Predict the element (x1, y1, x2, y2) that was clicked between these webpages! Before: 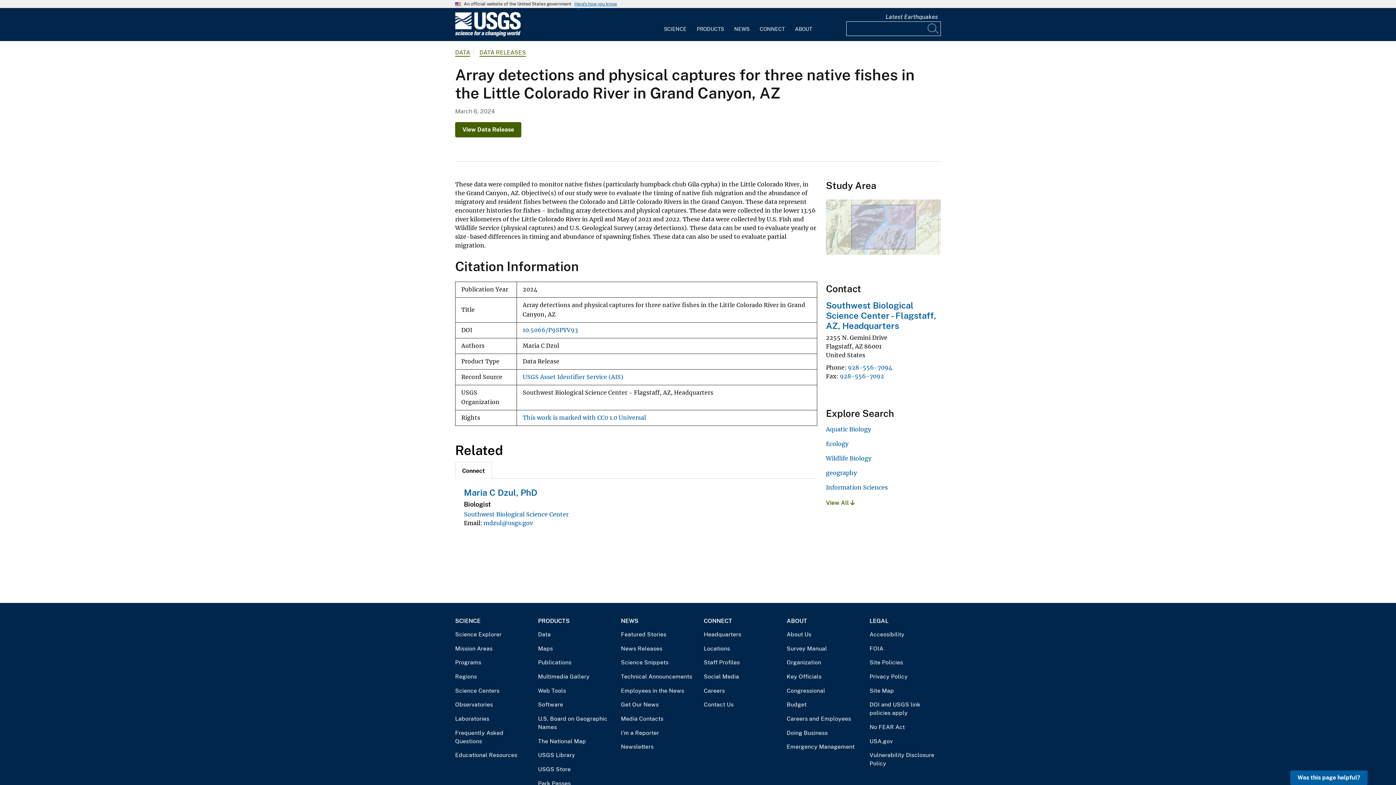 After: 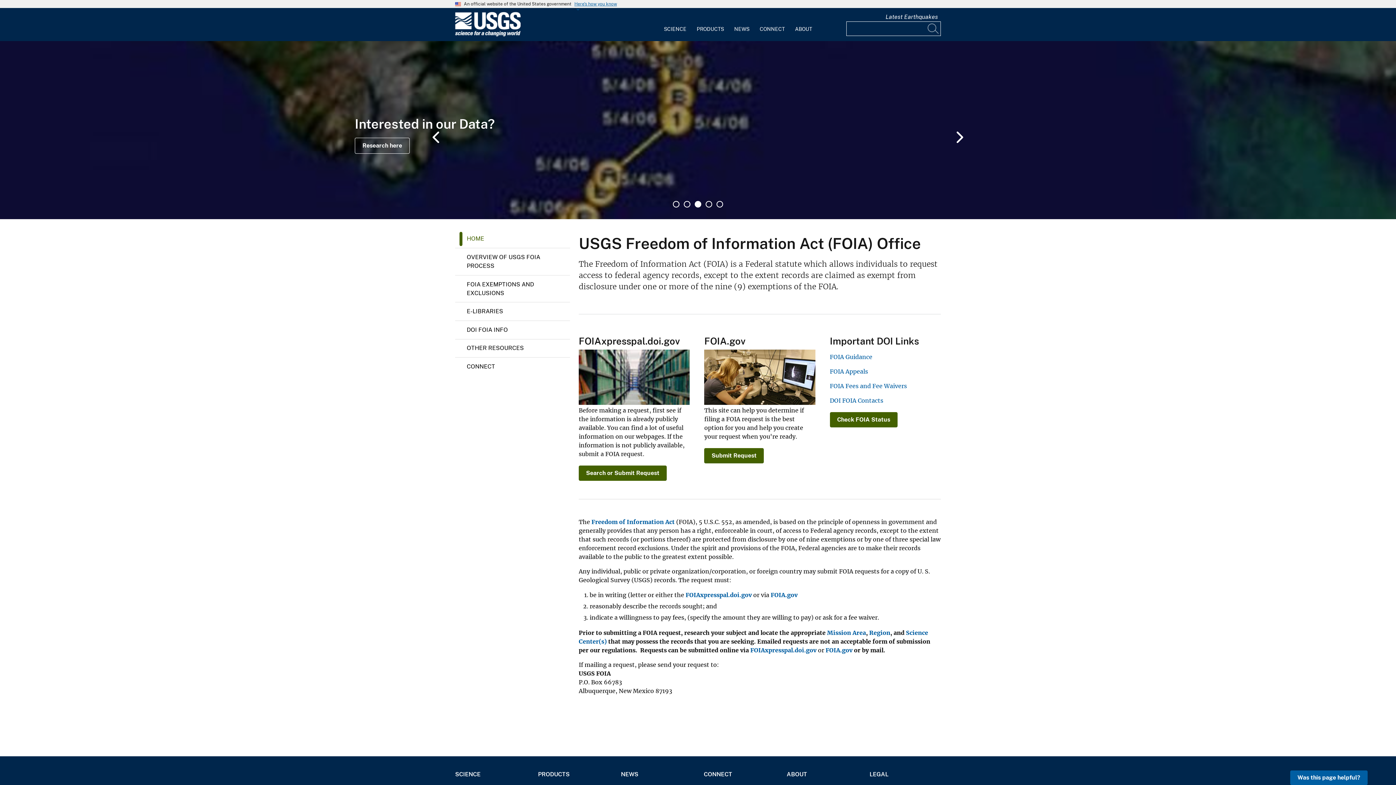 Action: bbox: (869, 644, 941, 652) label: FOIA